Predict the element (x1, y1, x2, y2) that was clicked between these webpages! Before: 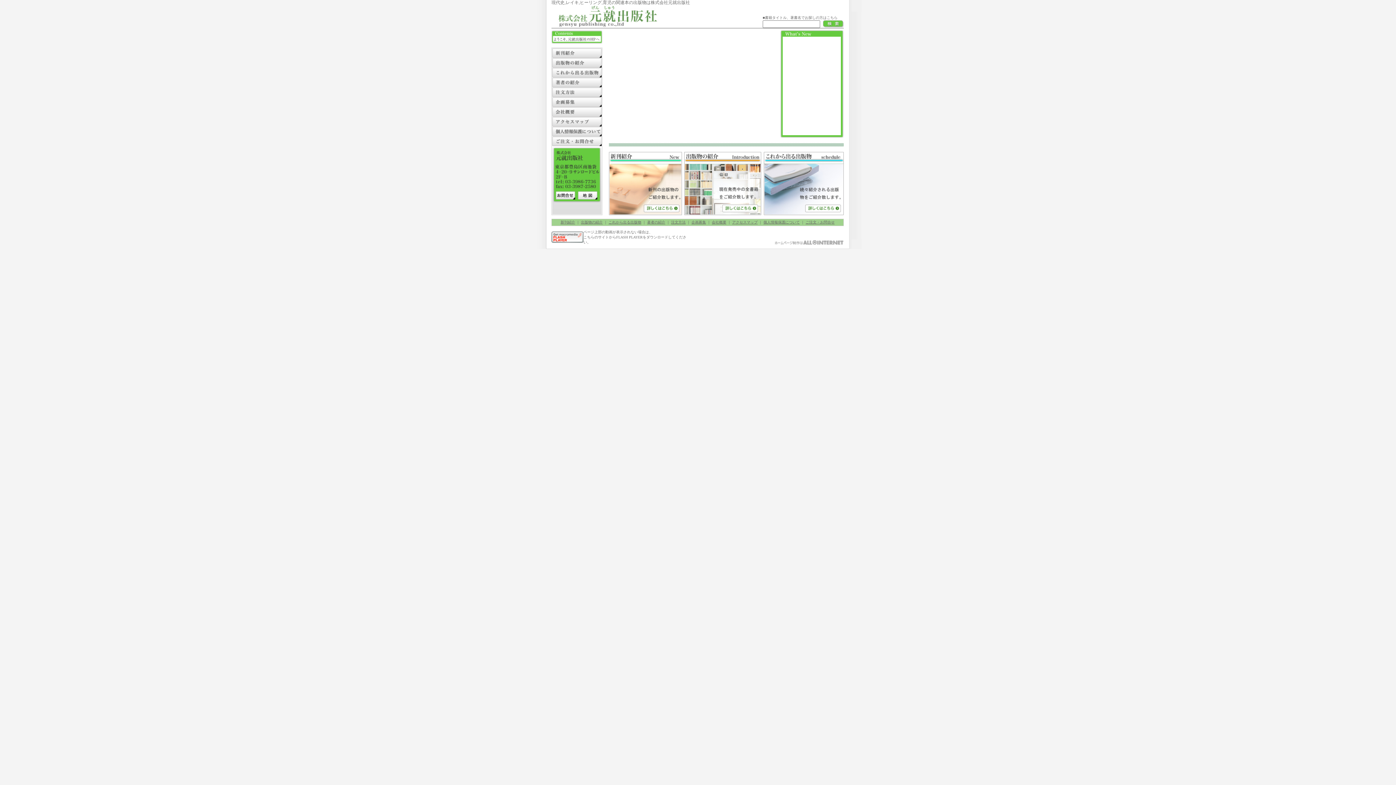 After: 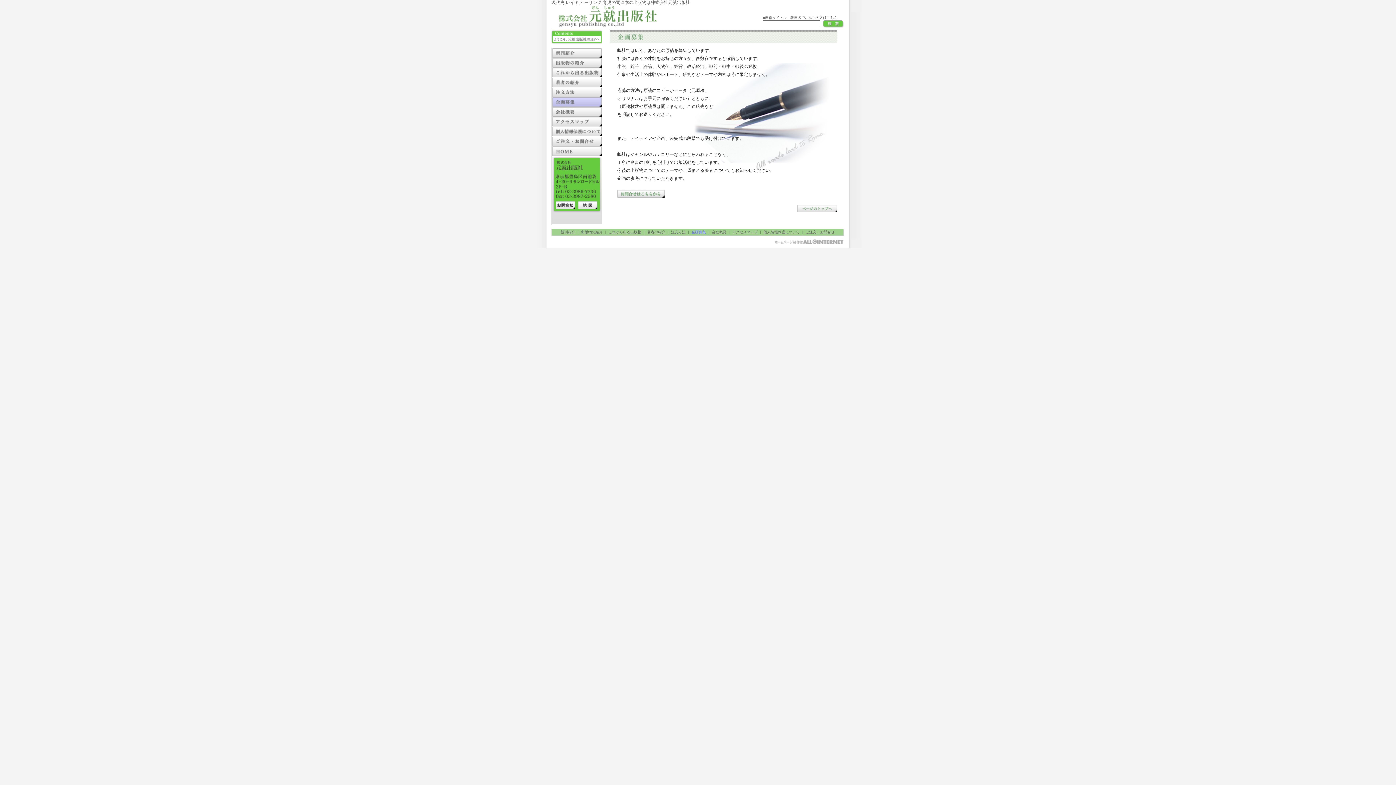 Action: bbox: (552, 102, 601, 108)